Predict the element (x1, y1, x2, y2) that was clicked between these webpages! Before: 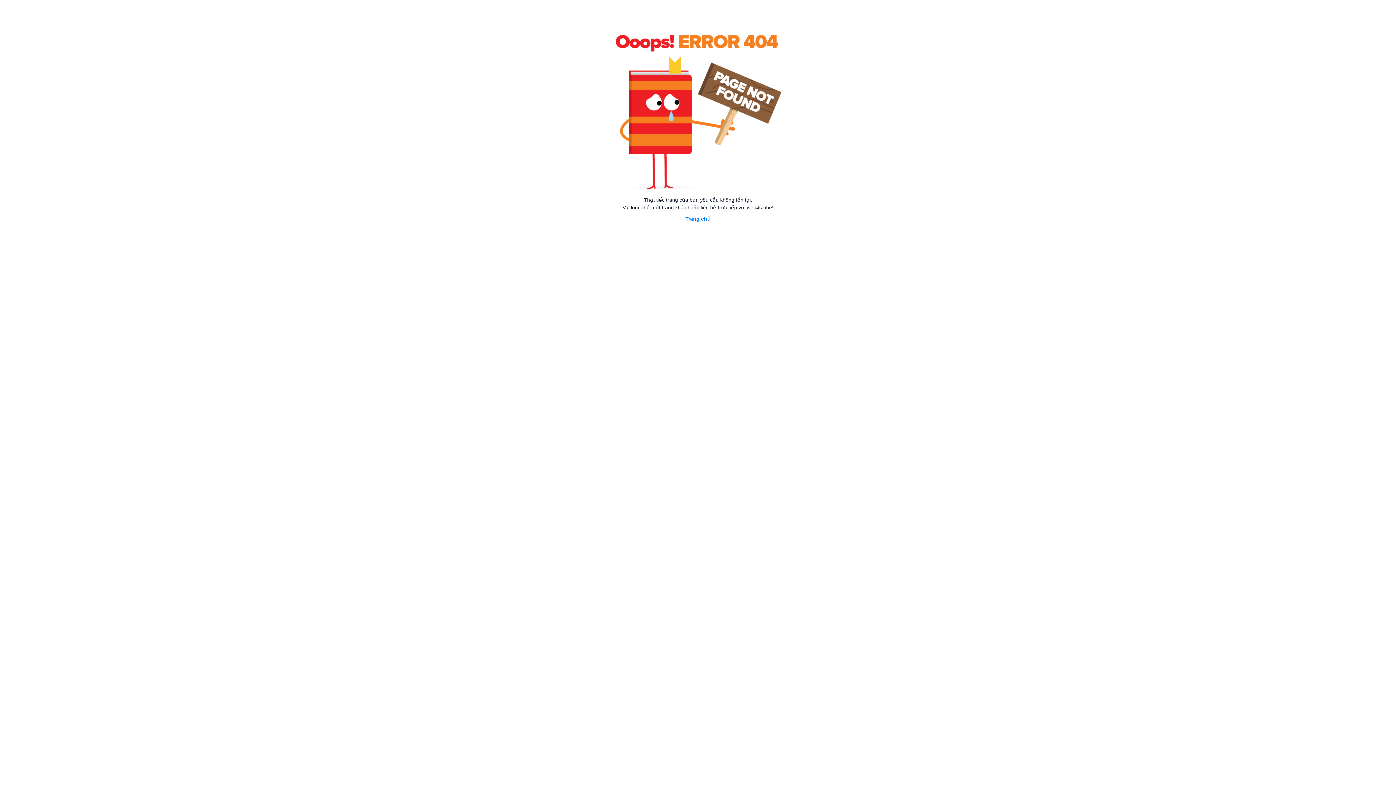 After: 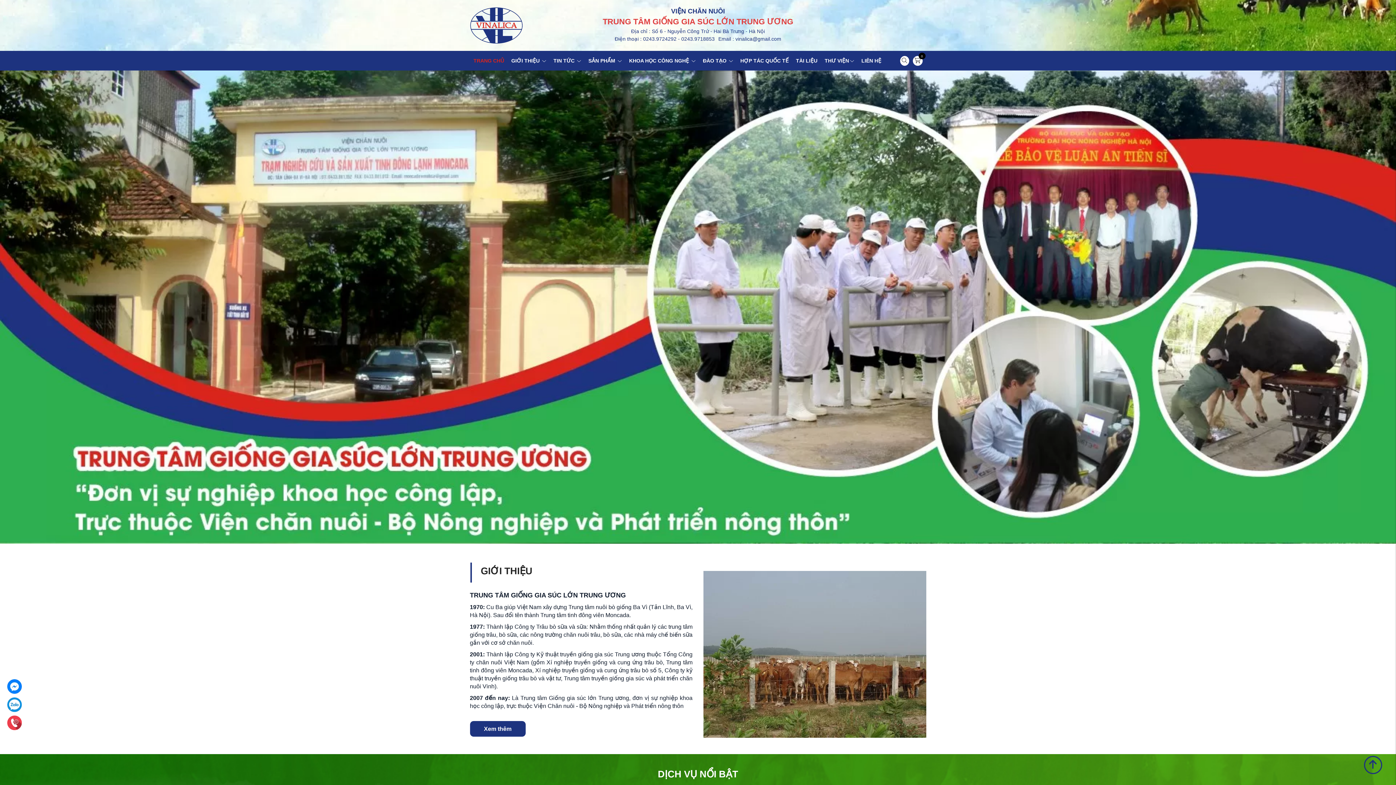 Action: bbox: (685, 216, 710, 221) label: Trang chủ